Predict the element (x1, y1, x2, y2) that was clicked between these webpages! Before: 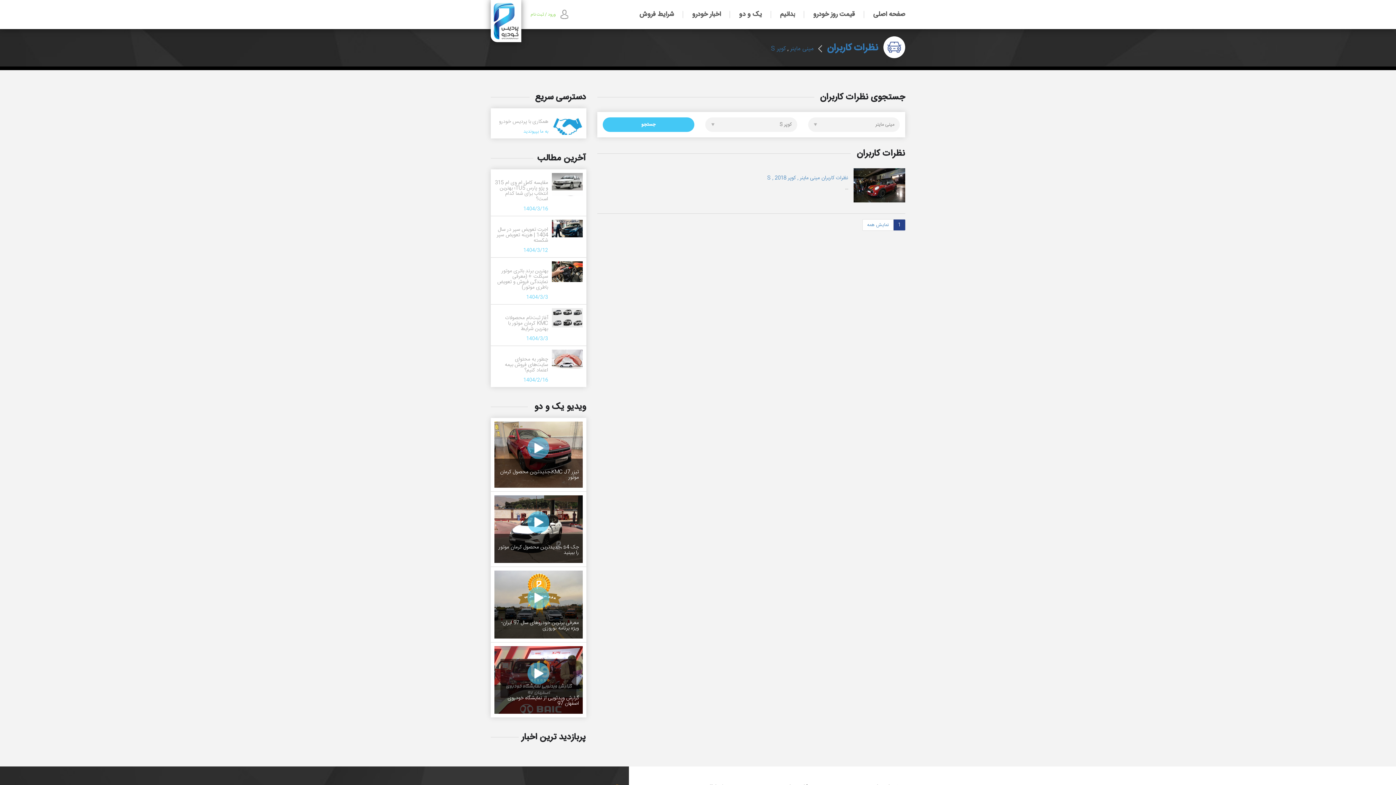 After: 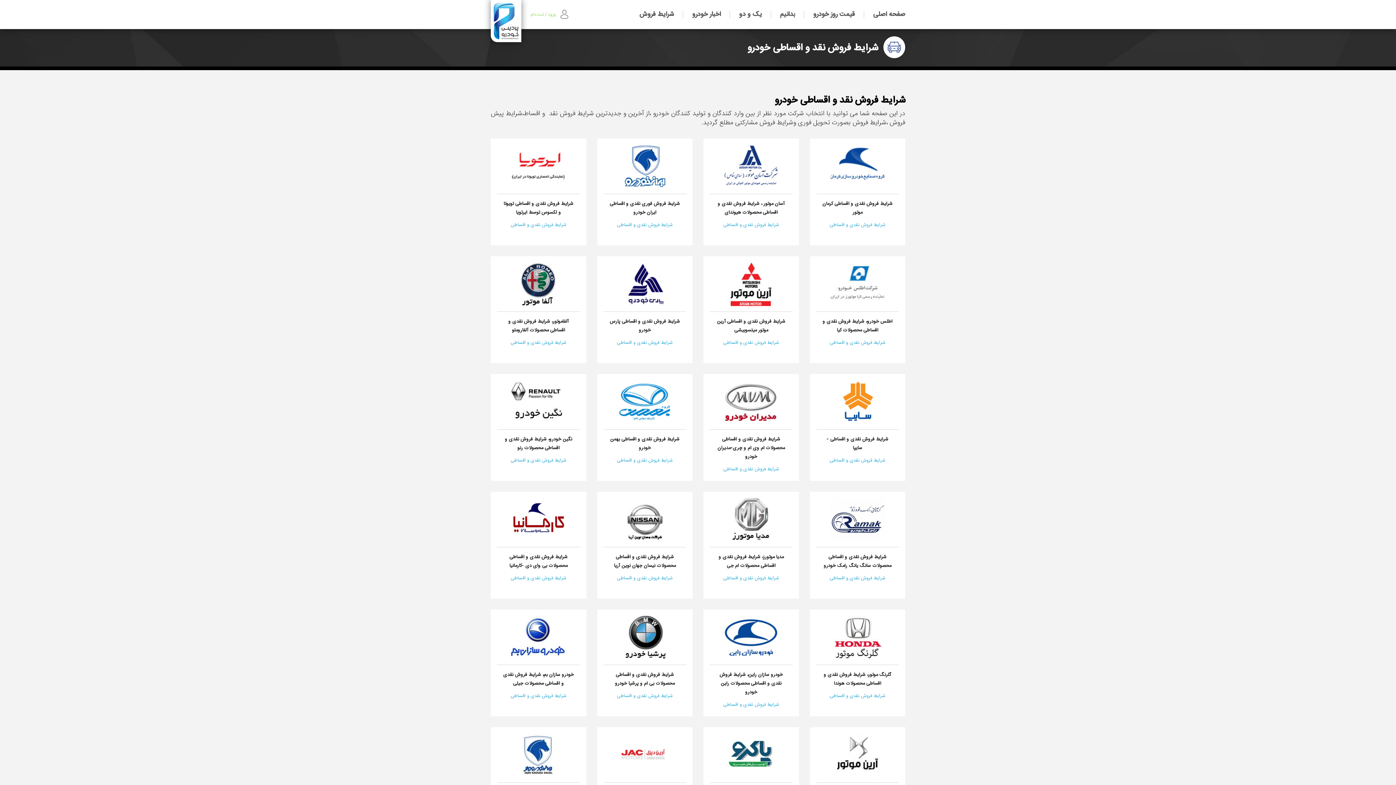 Action: bbox: (639, 0, 674, 29) label: شرایط فروش